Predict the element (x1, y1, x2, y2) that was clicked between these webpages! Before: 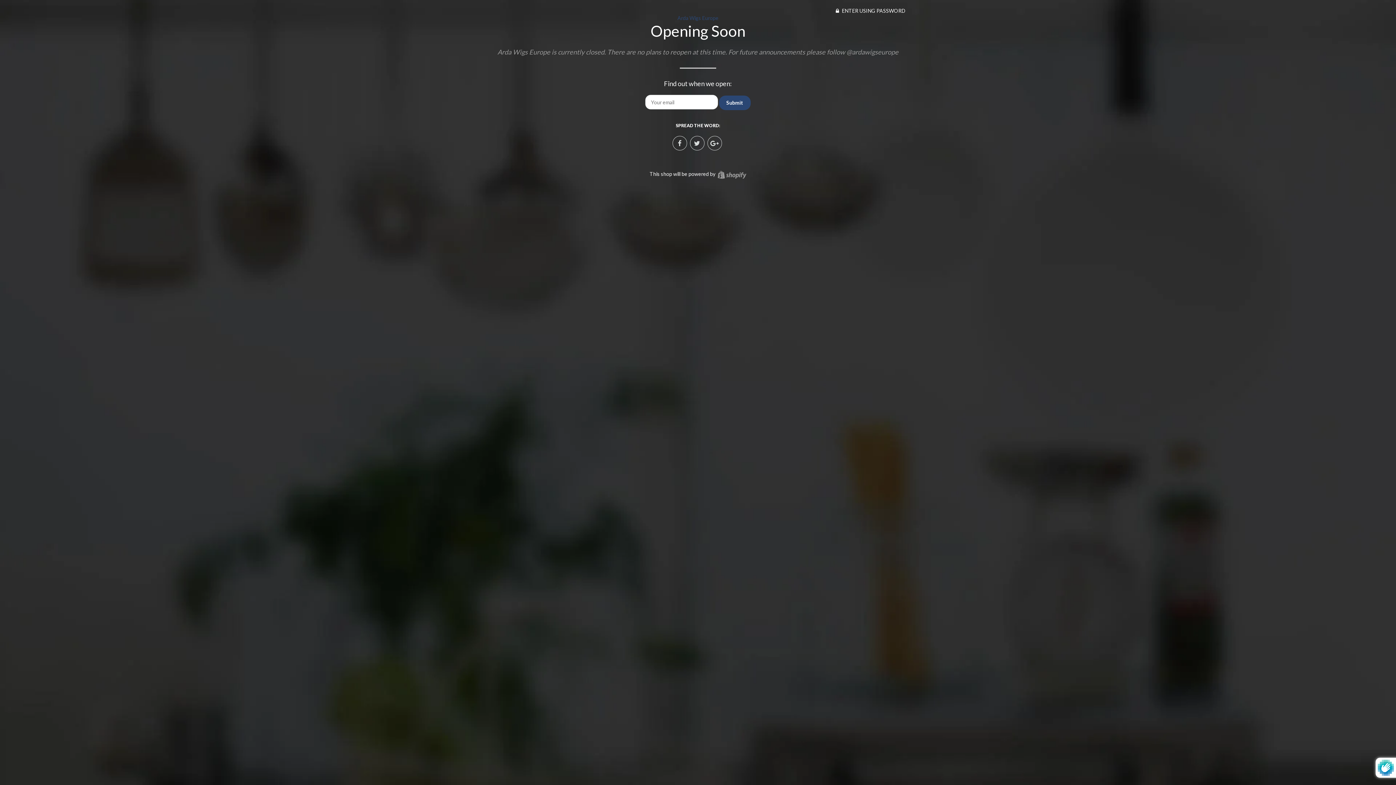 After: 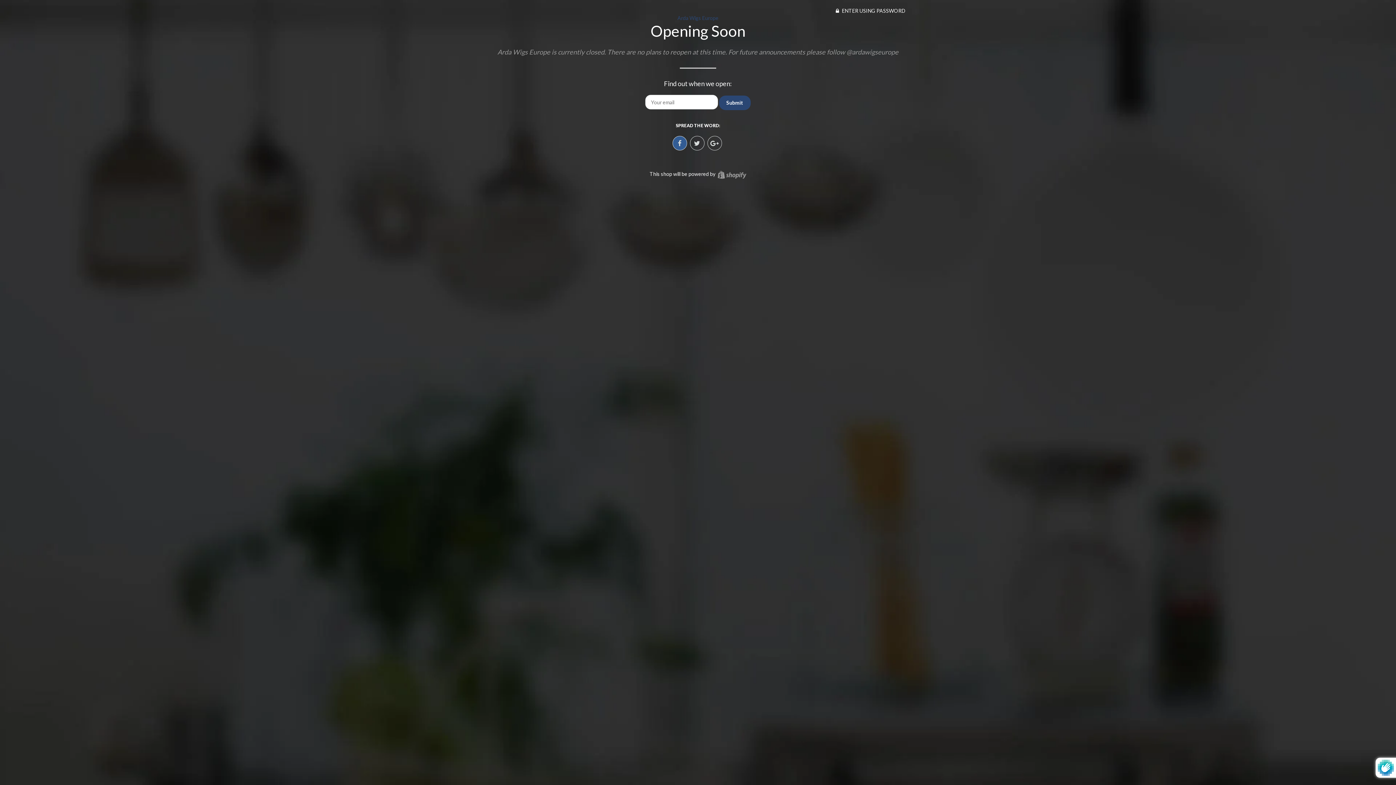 Action: bbox: (672, 135, 687, 150)